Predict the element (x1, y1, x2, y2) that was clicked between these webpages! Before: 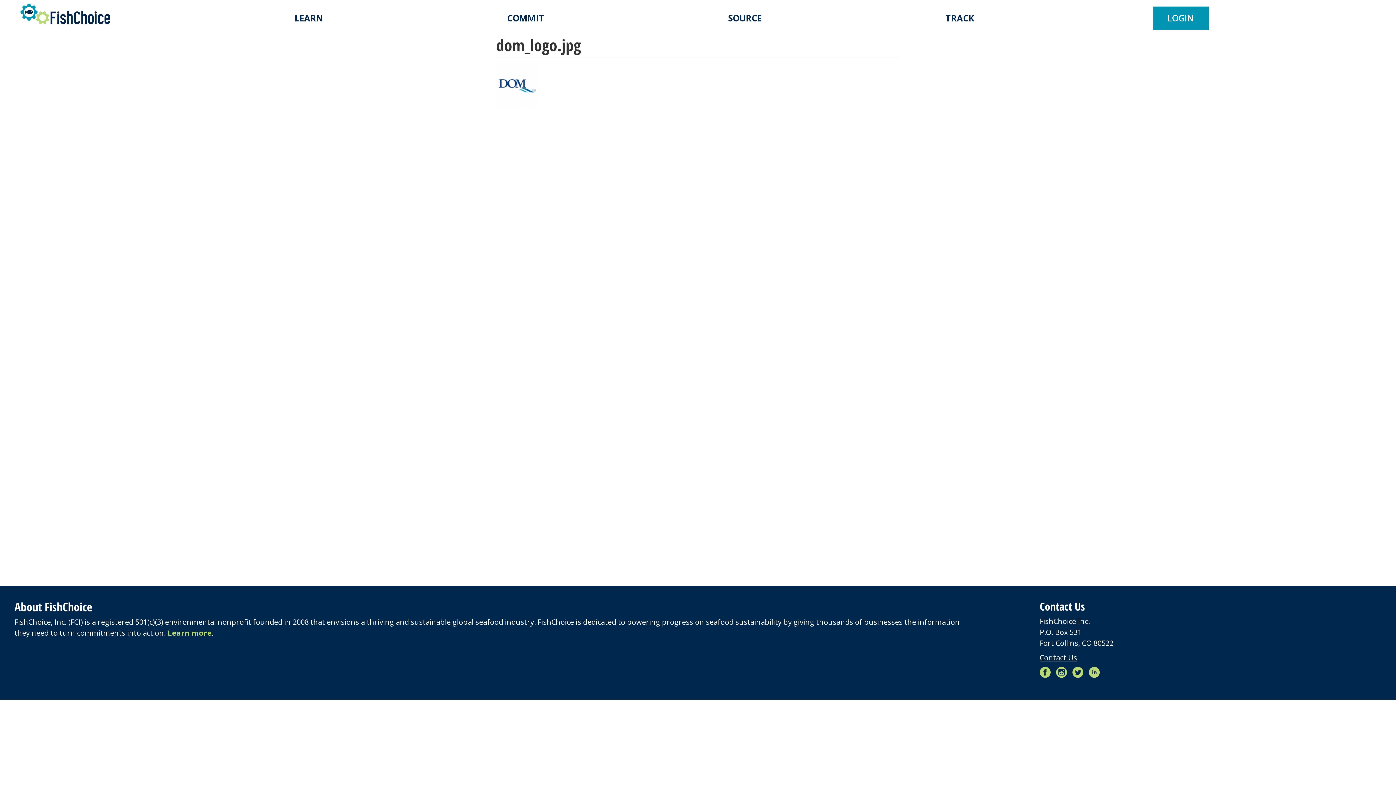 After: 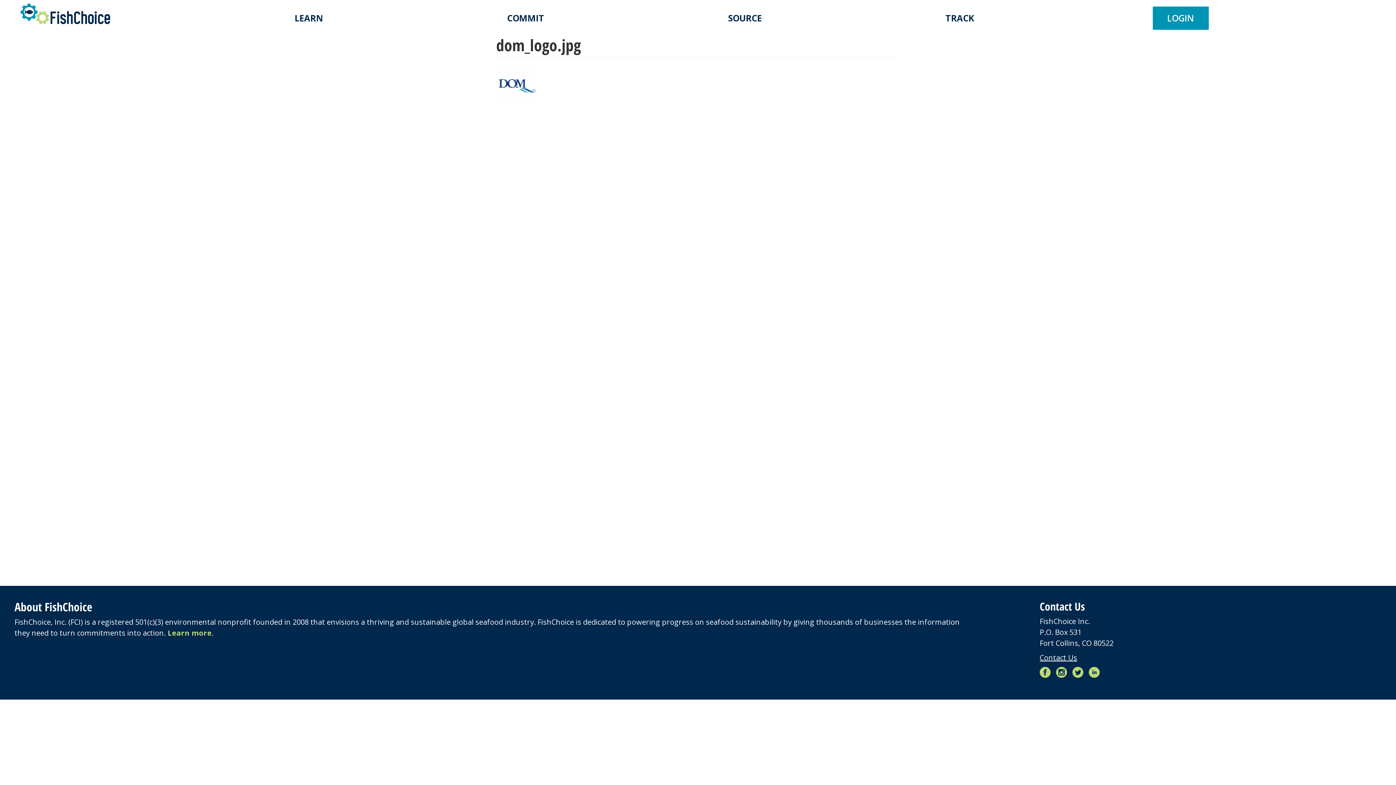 Action: bbox: (1056, 667, 1070, 678) label: Instagram